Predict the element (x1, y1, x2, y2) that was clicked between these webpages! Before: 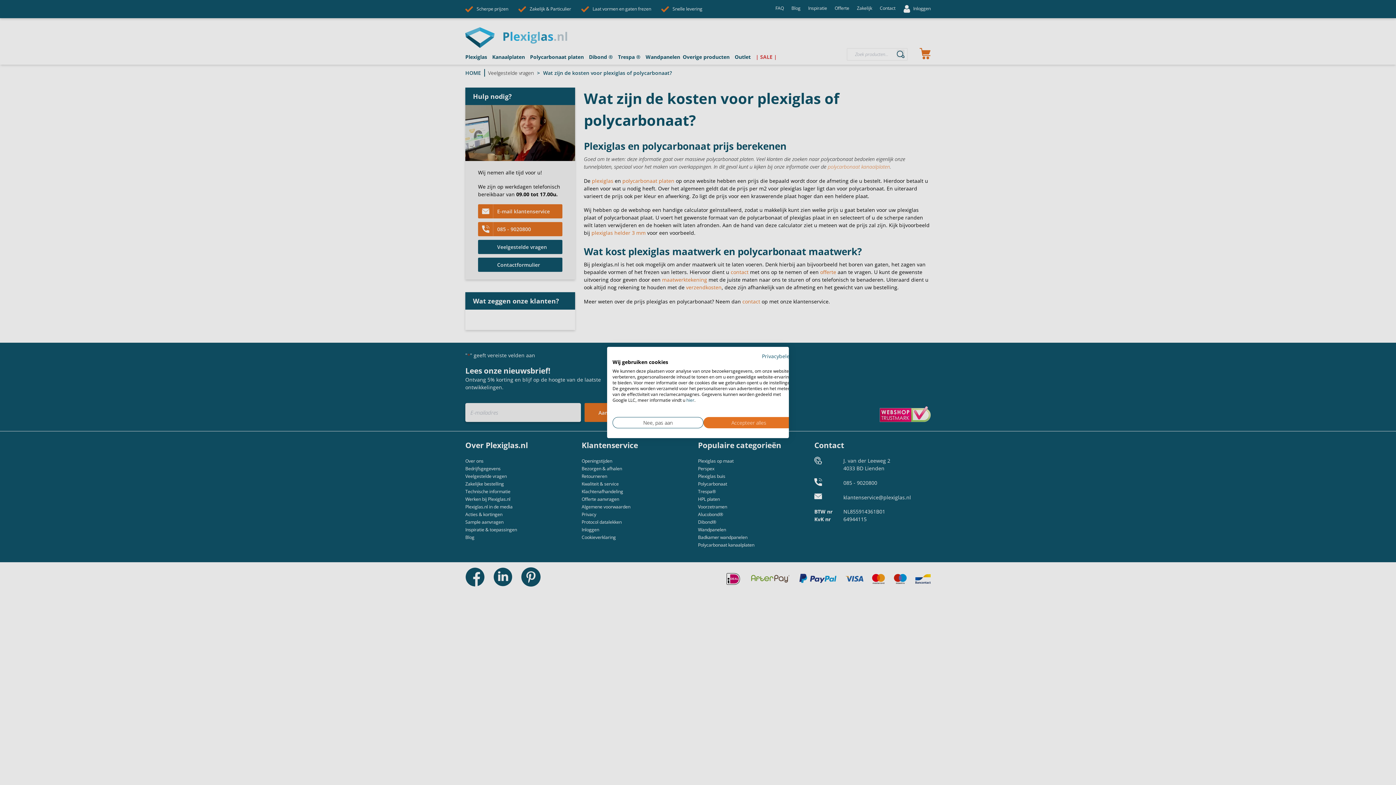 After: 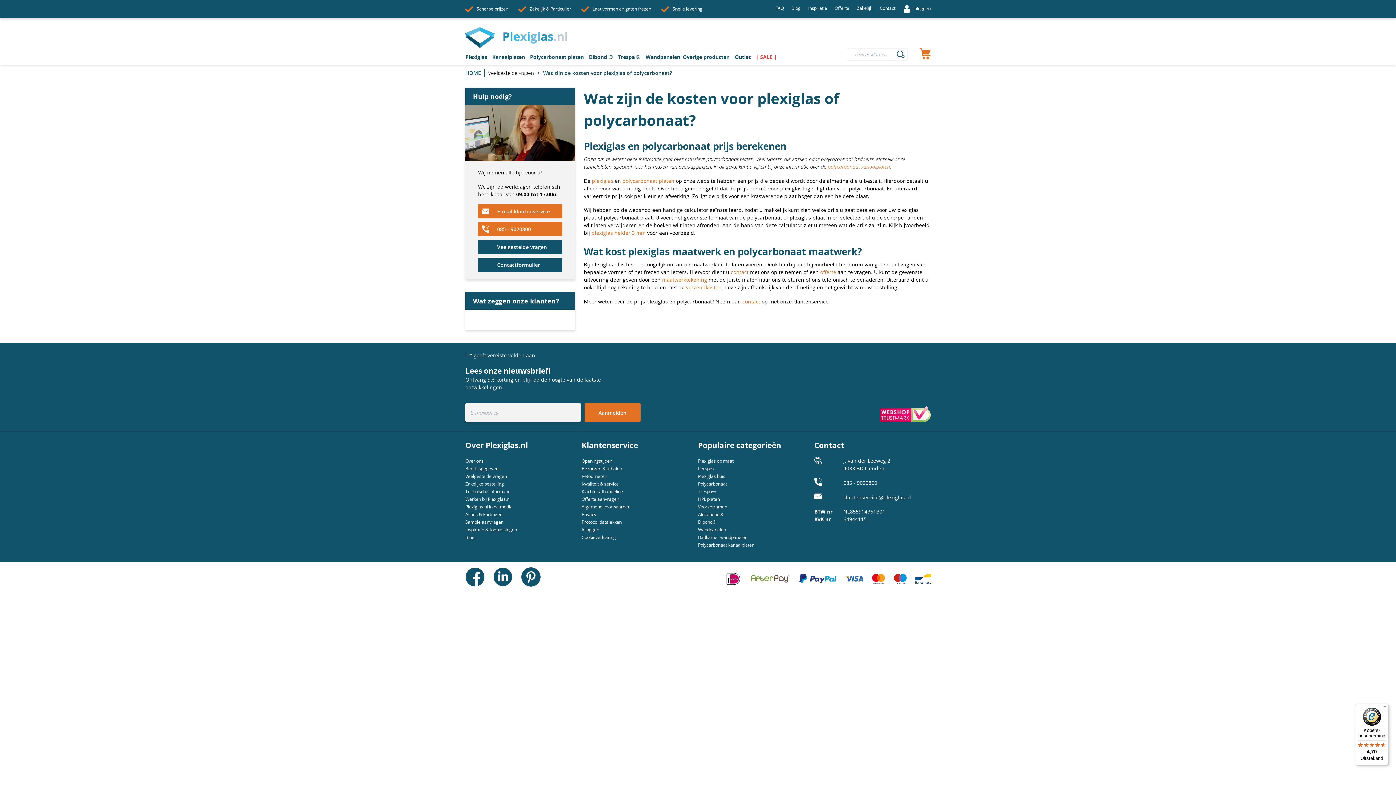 Action: label: Accepteer alle cookies bbox: (703, 417, 794, 428)